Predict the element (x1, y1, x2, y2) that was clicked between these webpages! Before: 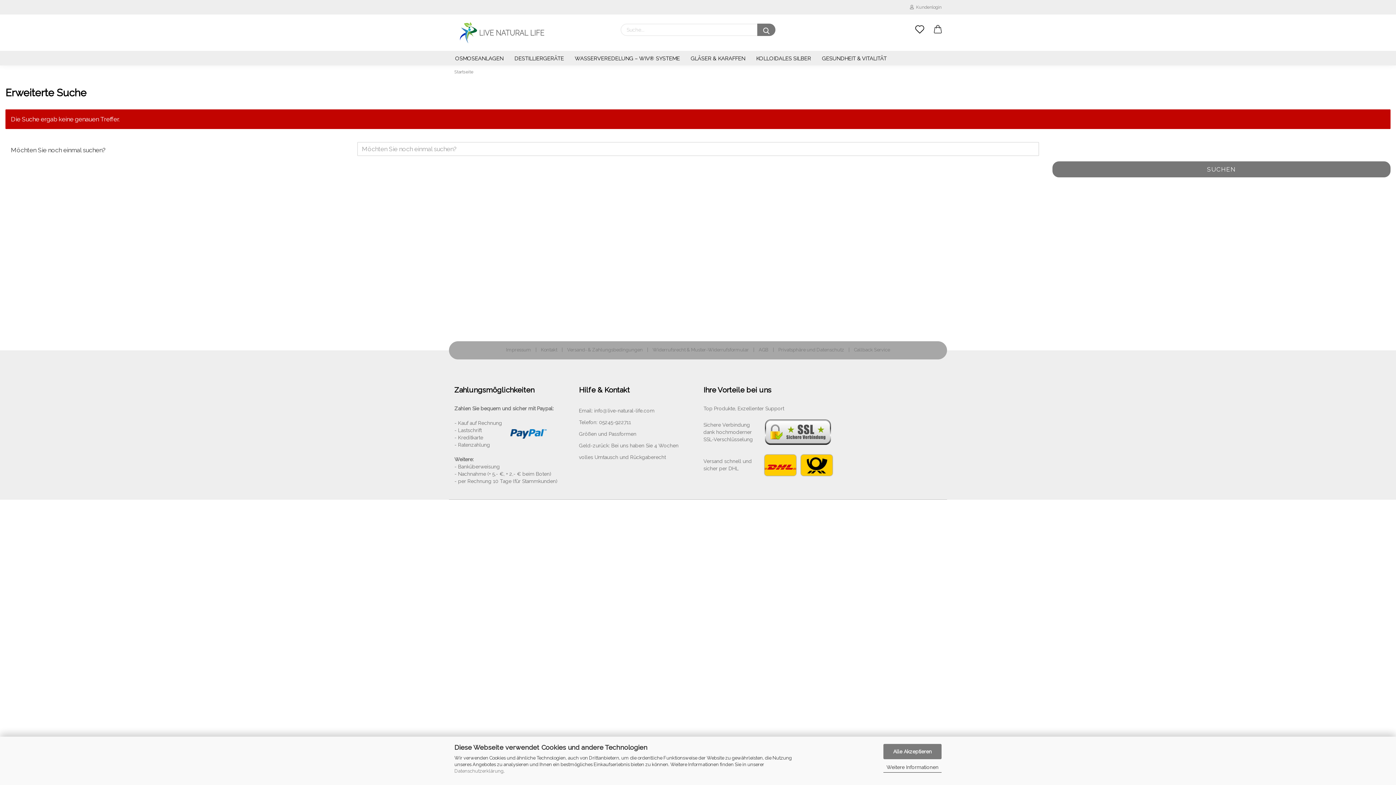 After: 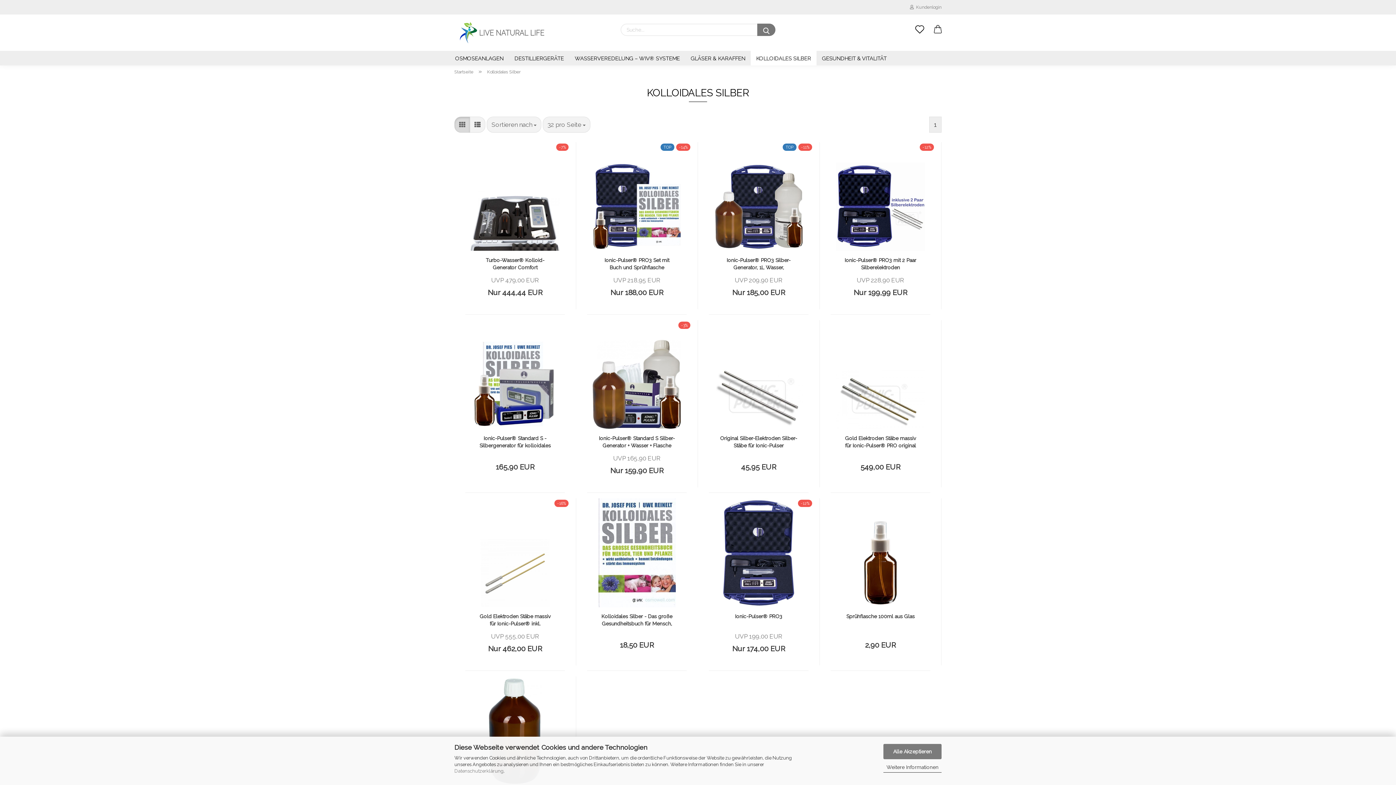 Action: bbox: (750, 50, 816, 65) label: KOLLOIDALES SILBER